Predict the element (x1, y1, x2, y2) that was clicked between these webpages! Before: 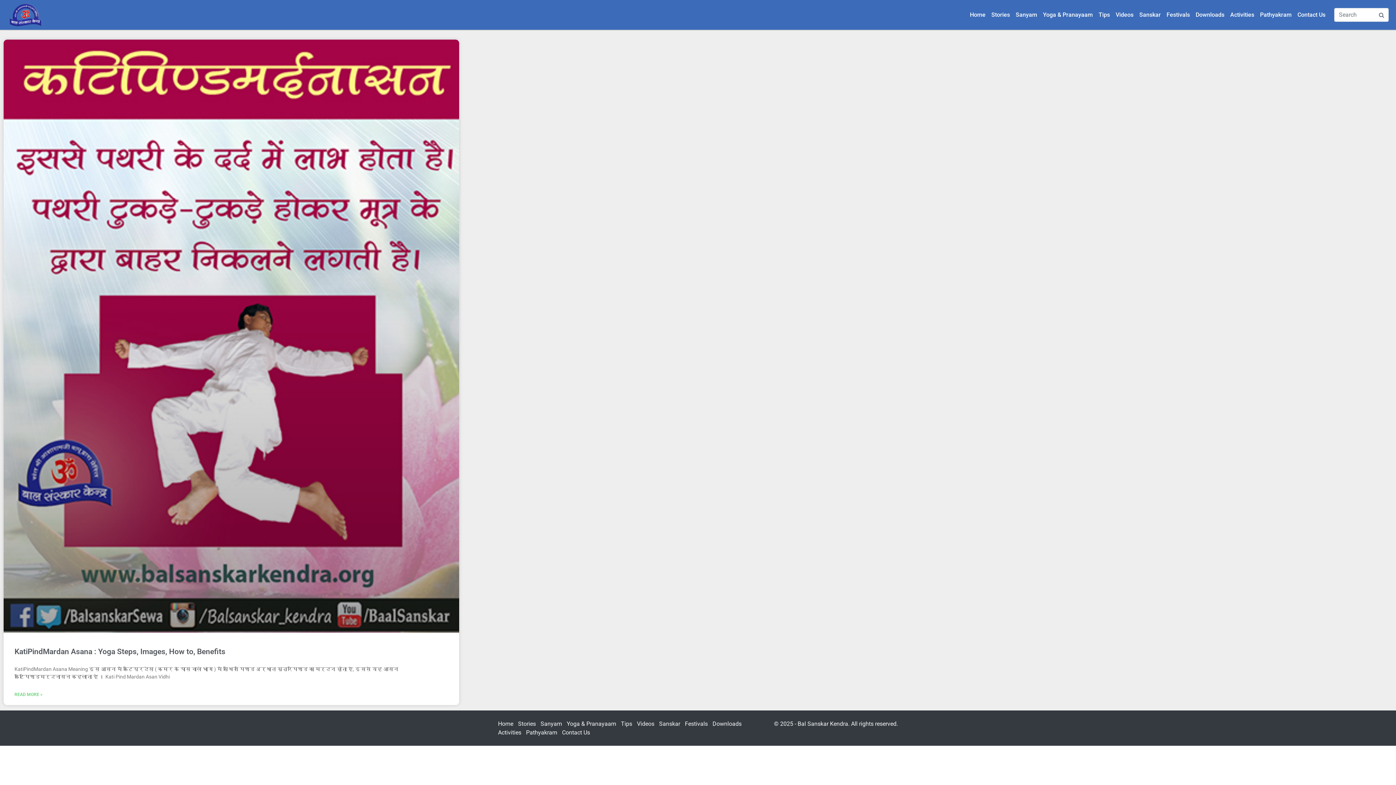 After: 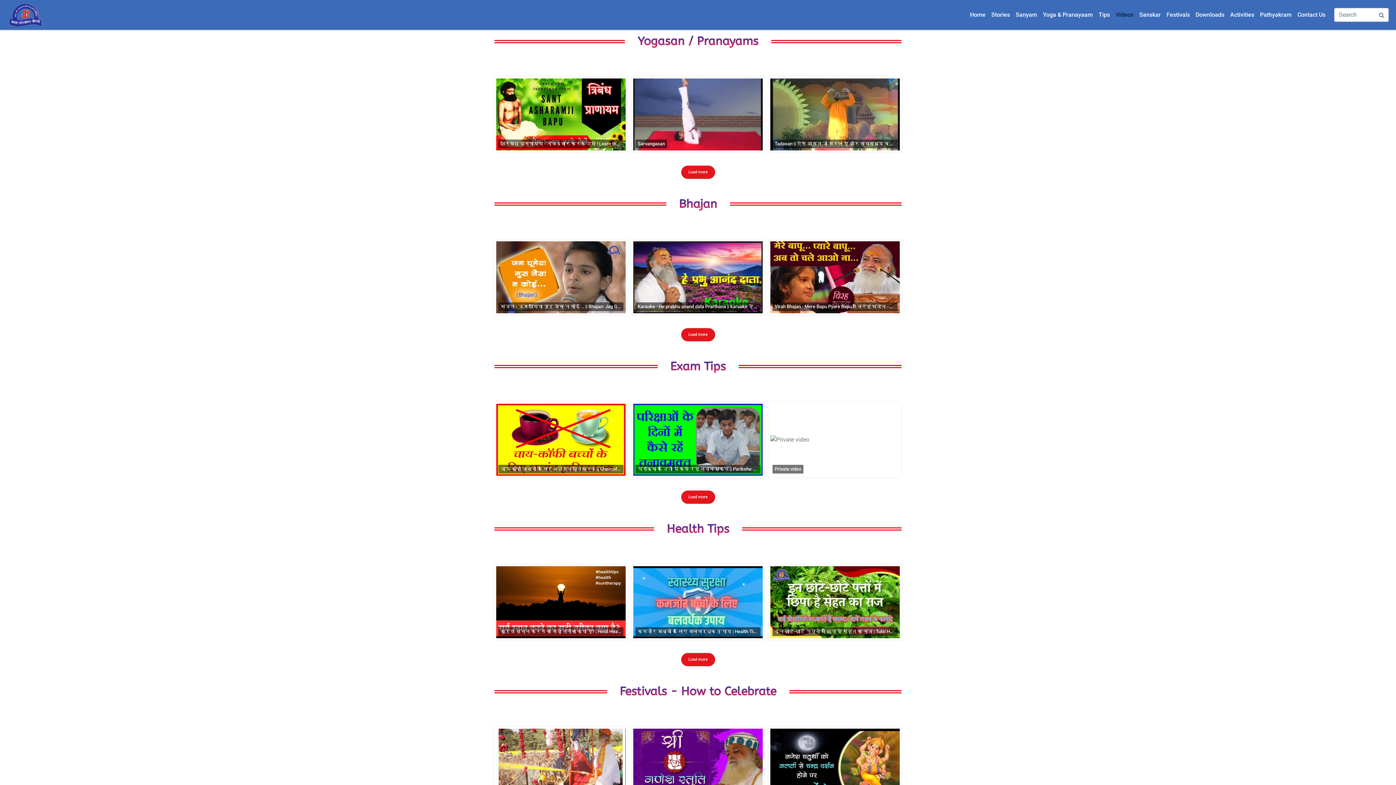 Action: label: Videos bbox: (1113, 7, 1136, 22)